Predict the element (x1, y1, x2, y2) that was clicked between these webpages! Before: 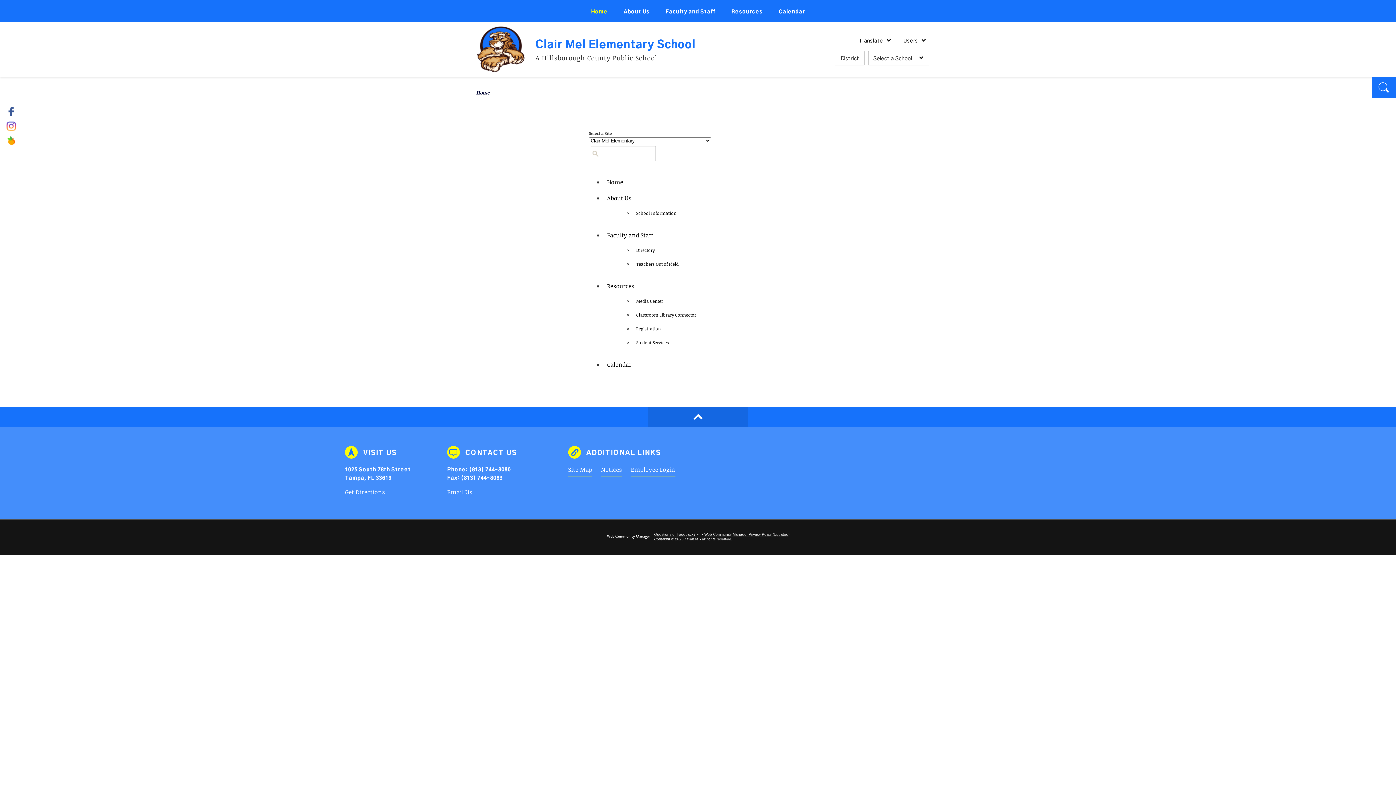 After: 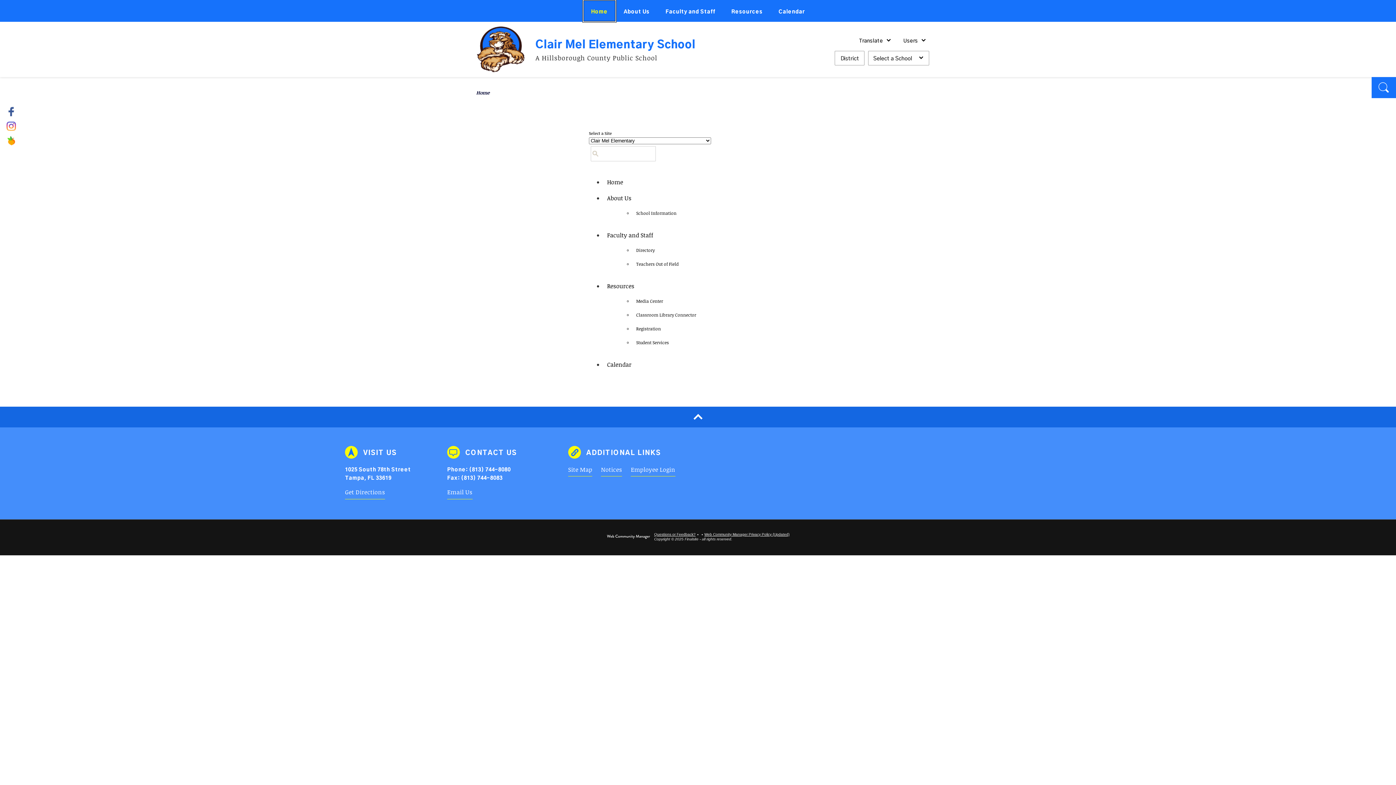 Action: bbox: (0, 406, 1396, 427) label: Scroll to top of Page